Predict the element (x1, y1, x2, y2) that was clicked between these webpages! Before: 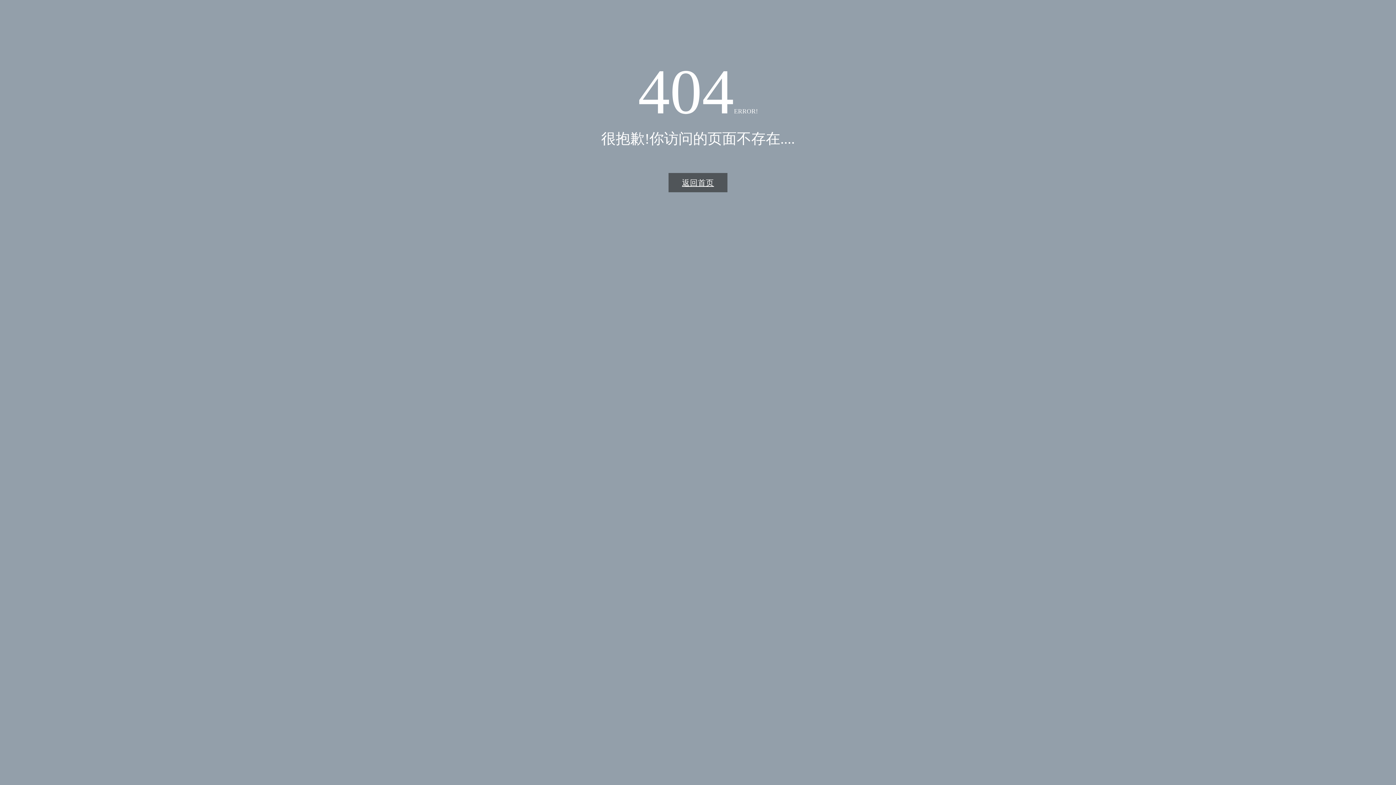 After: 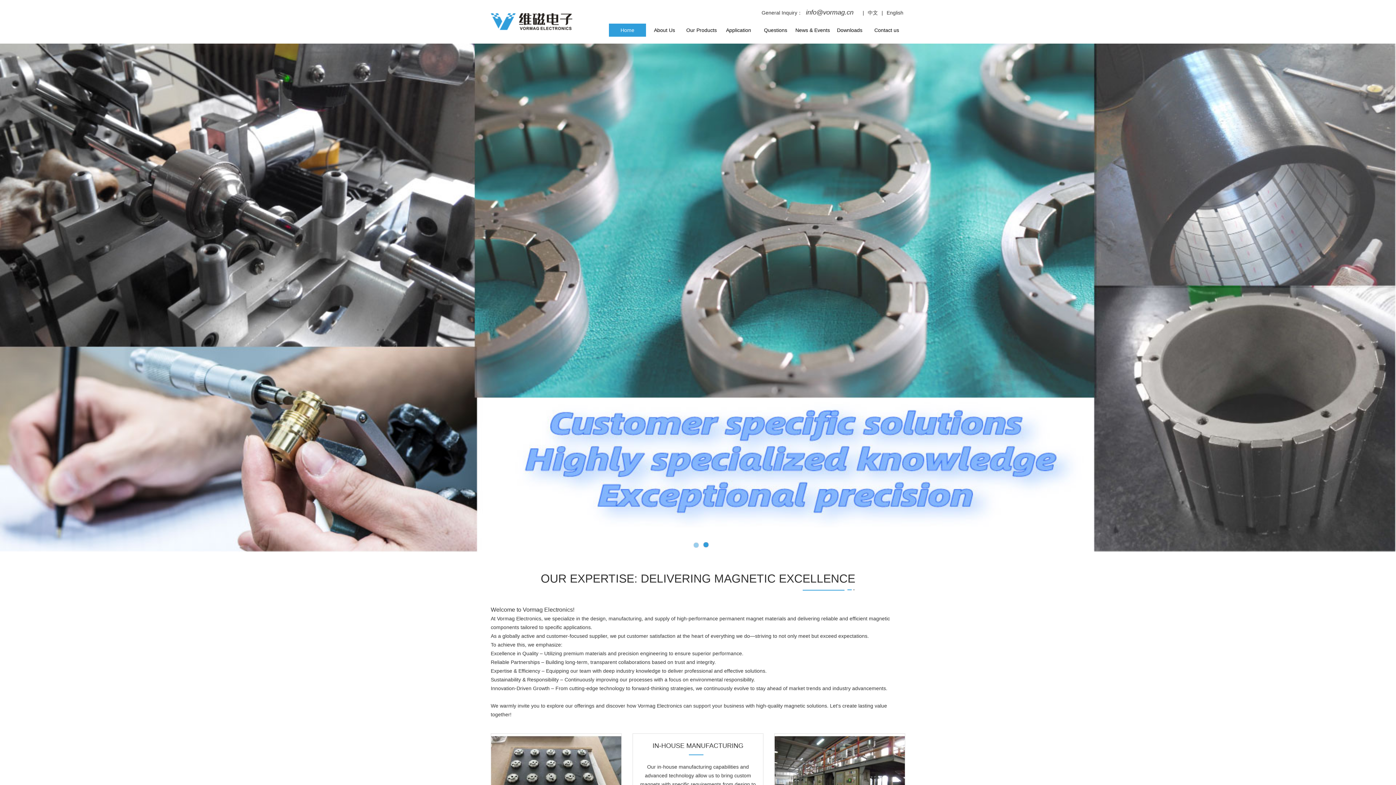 Action: label: 返回首页 bbox: (668, 173, 727, 192)